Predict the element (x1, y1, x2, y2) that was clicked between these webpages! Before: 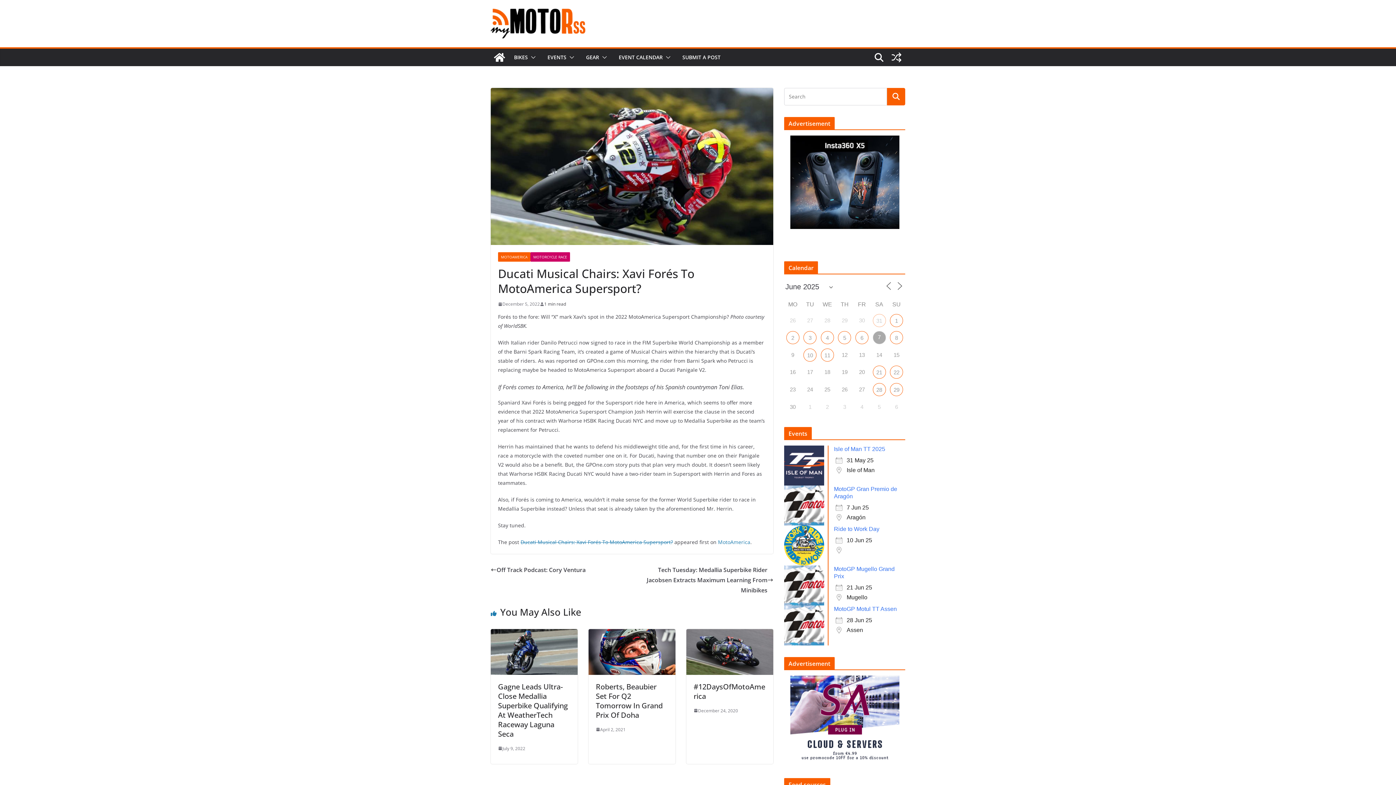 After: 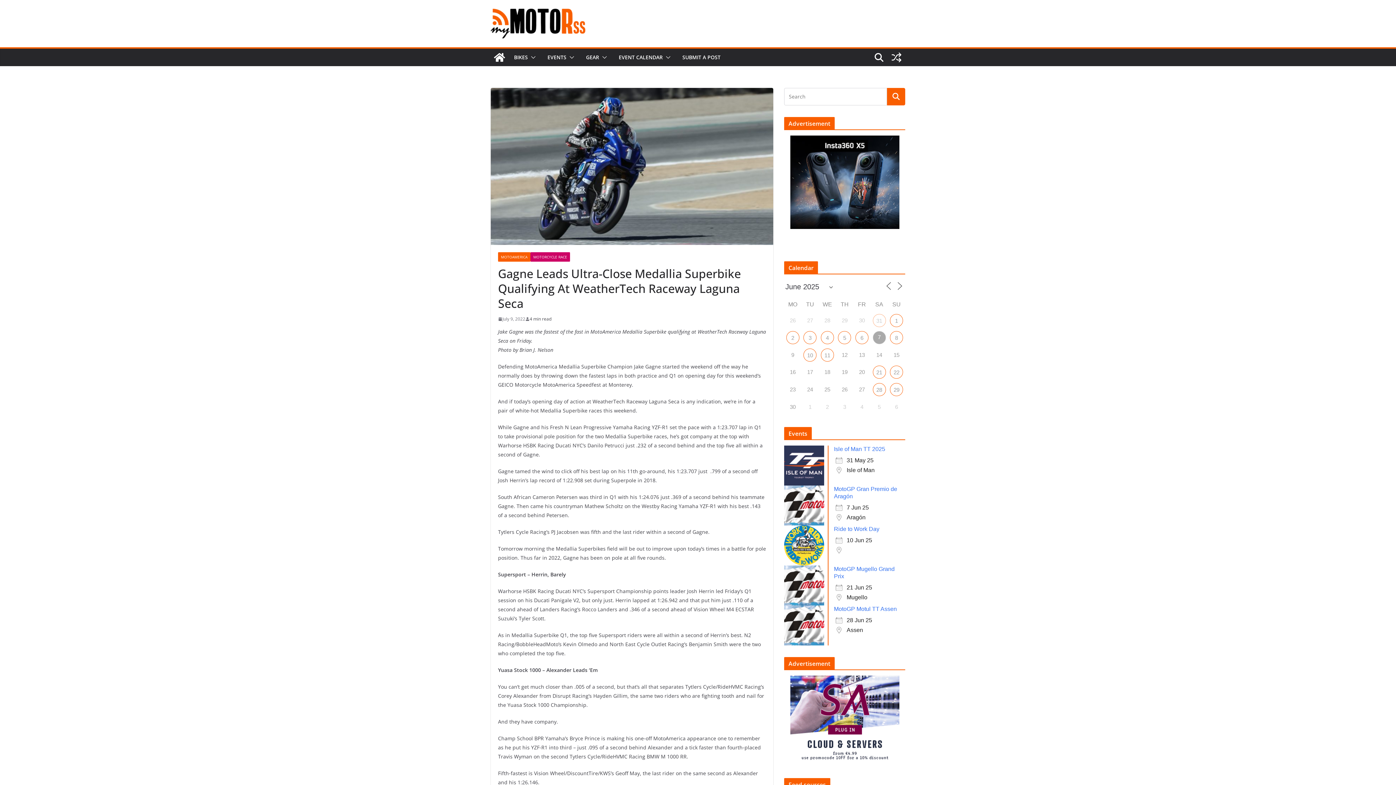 Action: bbox: (490, 630, 577, 638)